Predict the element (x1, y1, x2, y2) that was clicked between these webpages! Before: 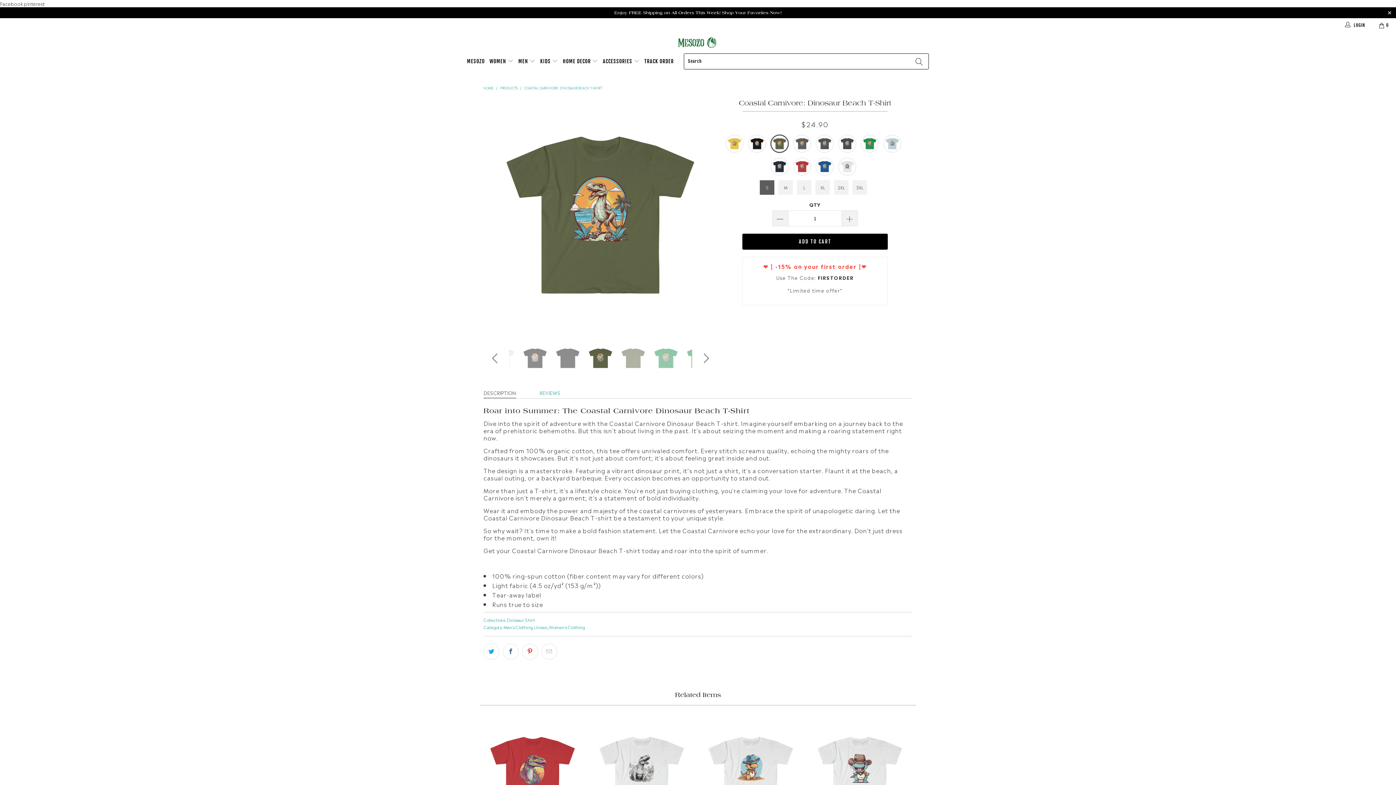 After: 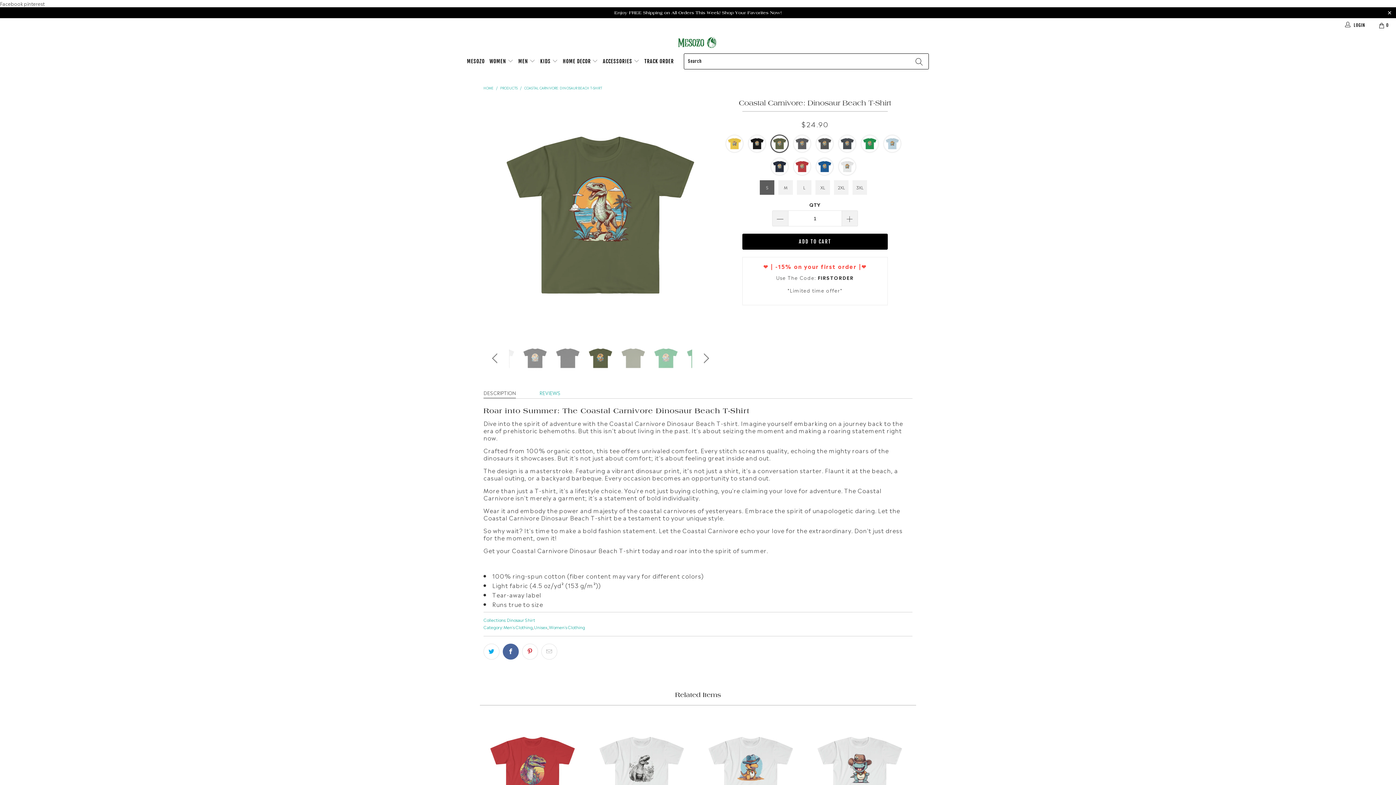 Action: bbox: (502, 643, 518, 659)